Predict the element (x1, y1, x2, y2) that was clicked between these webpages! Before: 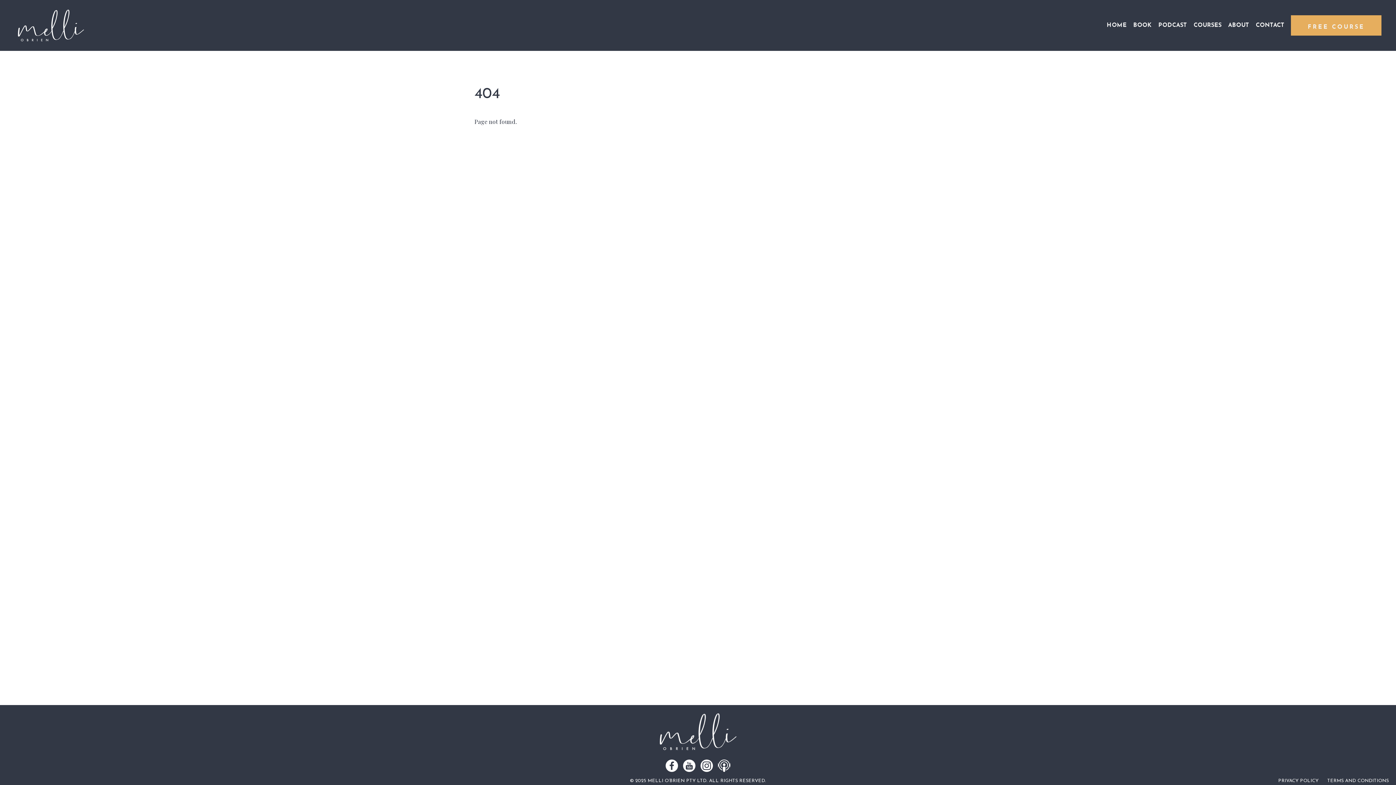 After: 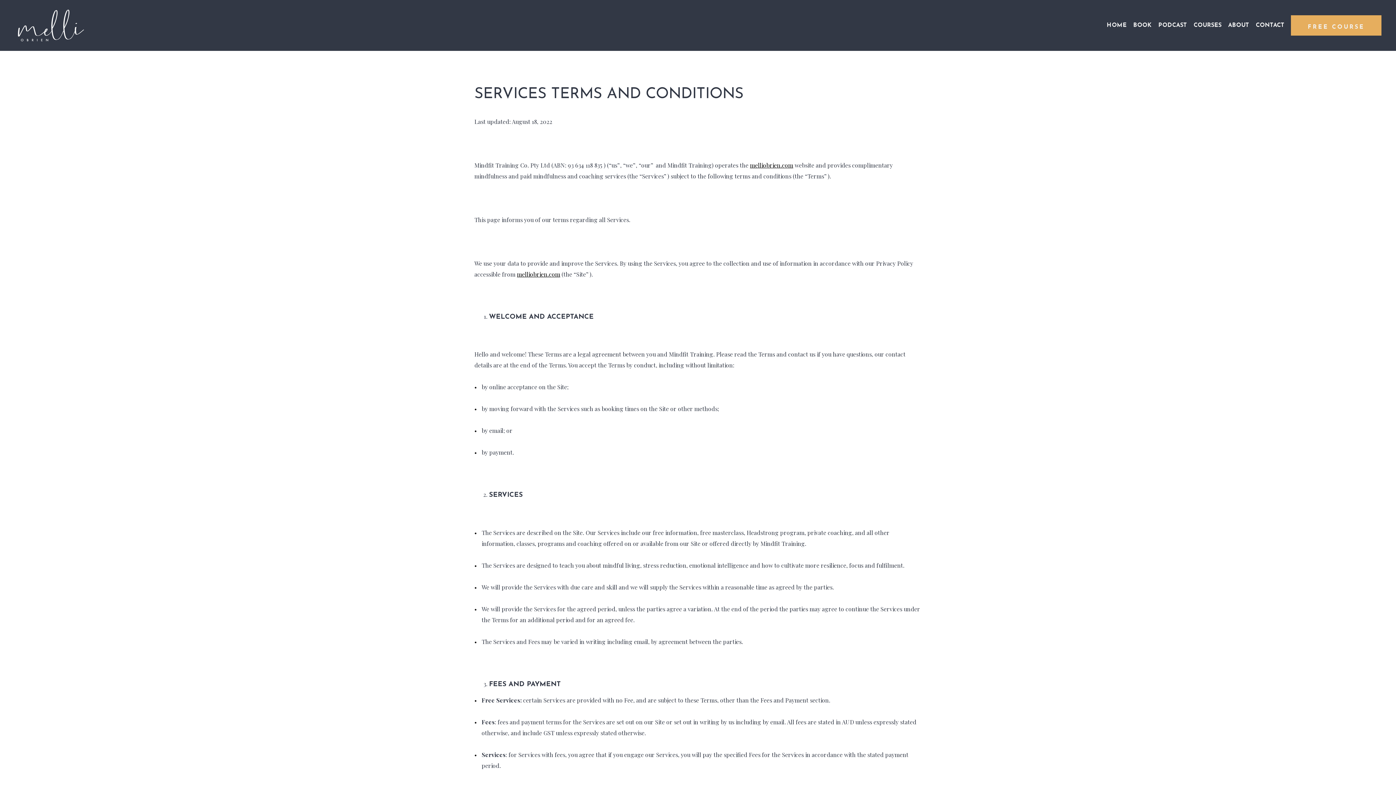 Action: label: TERMS AND CONDITIONS bbox: (1327, 778, 1389, 783)